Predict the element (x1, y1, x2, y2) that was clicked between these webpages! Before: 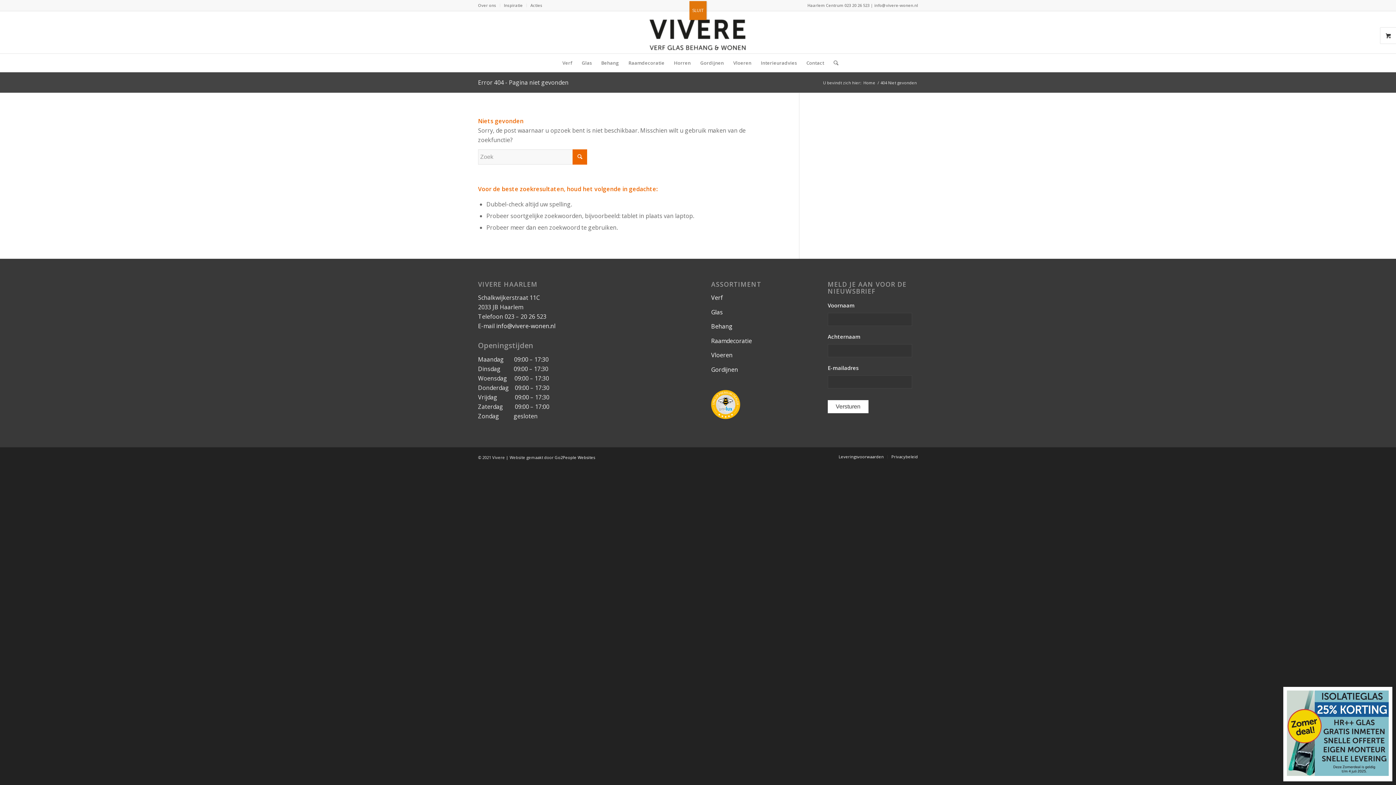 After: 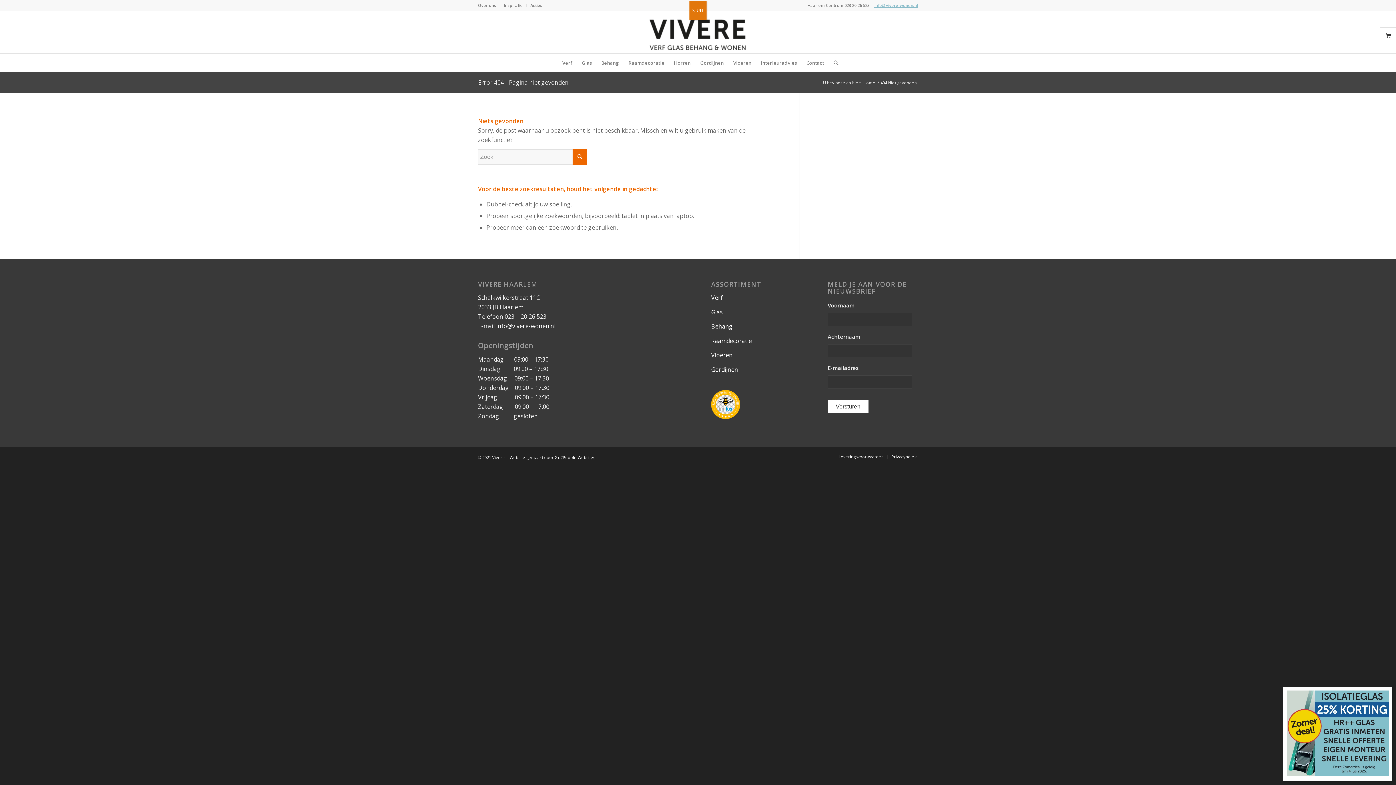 Action: label: info@vivere-wonen.nl bbox: (874, 2, 918, 8)